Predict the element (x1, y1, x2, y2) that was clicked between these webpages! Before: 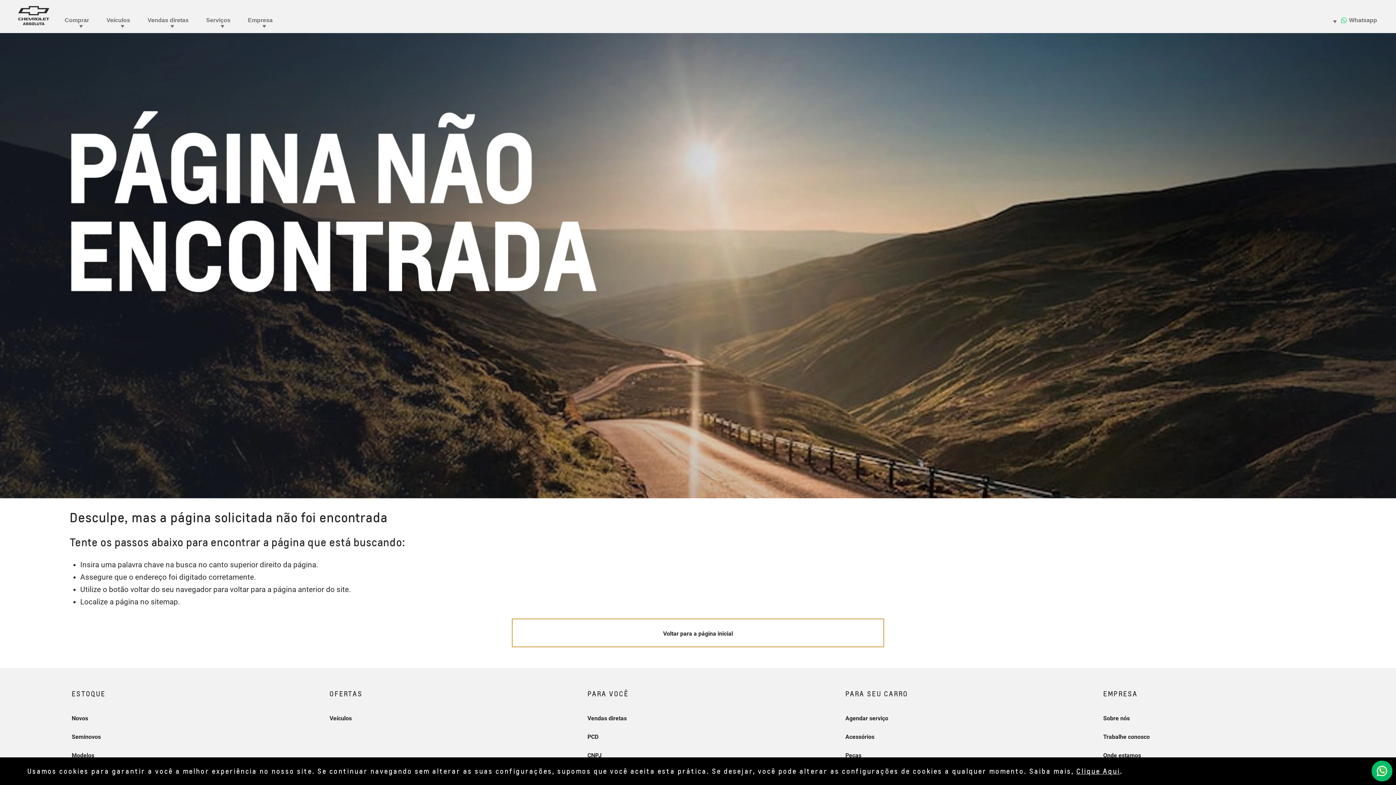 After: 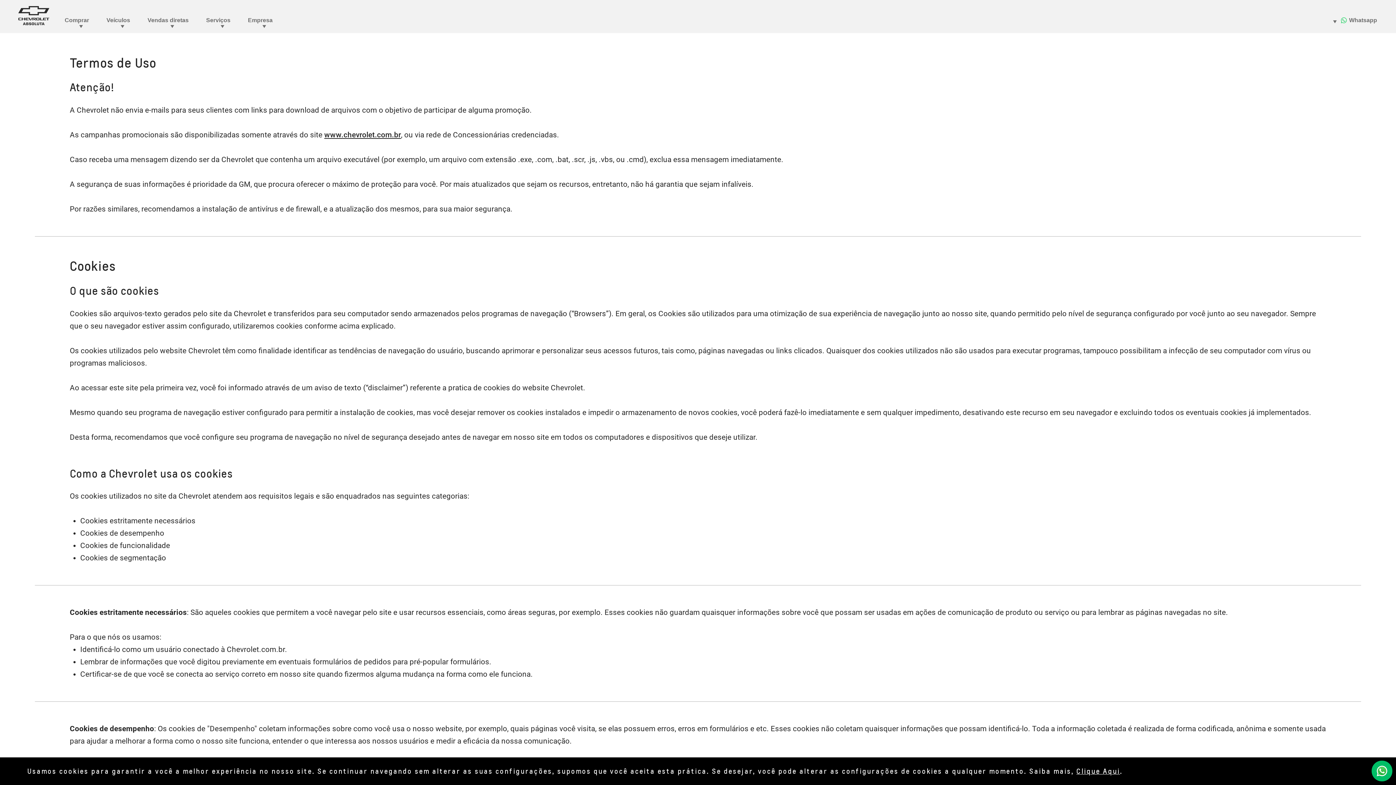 Action: bbox: (1076, 767, 1120, 775) label: Clique Aqui